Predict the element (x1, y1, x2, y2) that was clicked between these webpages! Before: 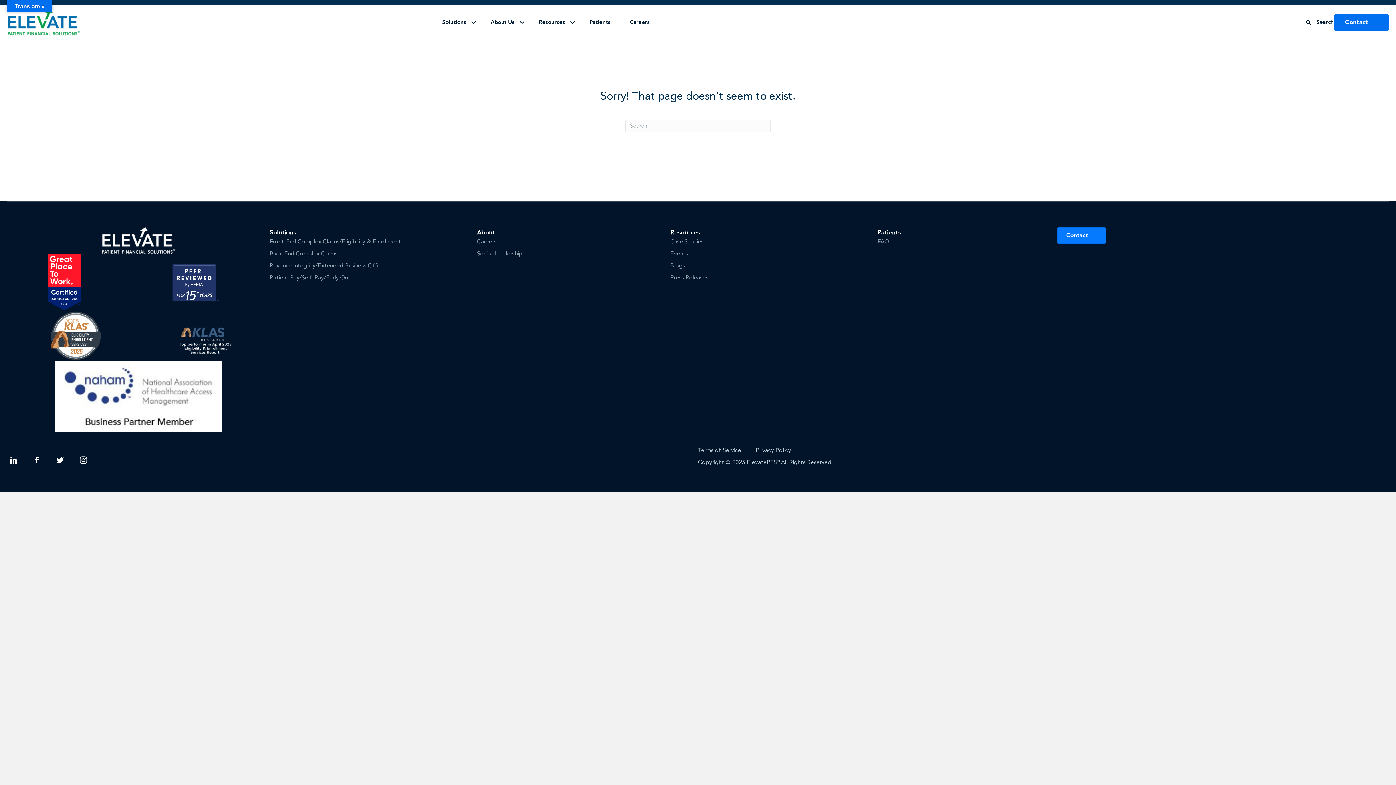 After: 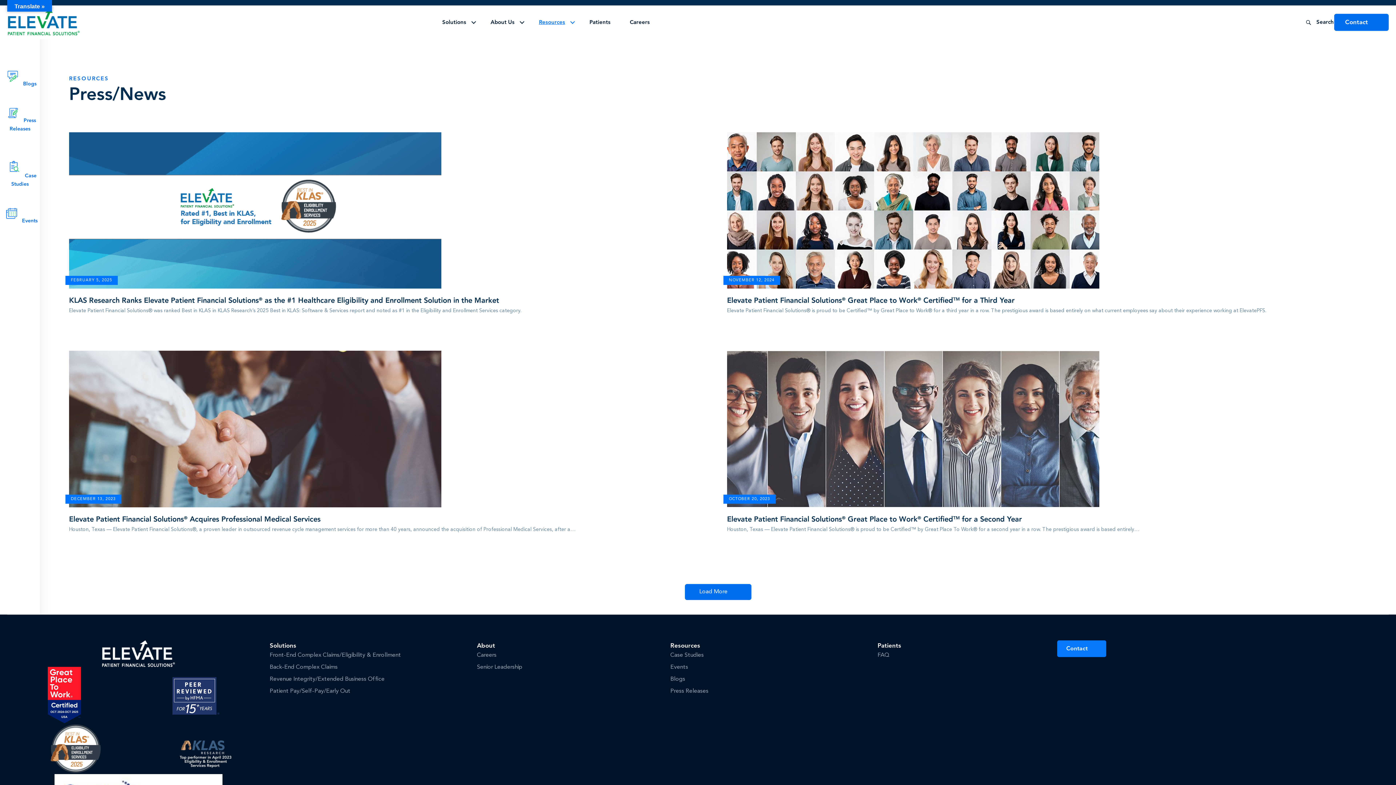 Action: label: Press Releases bbox: (670, 275, 708, 281)